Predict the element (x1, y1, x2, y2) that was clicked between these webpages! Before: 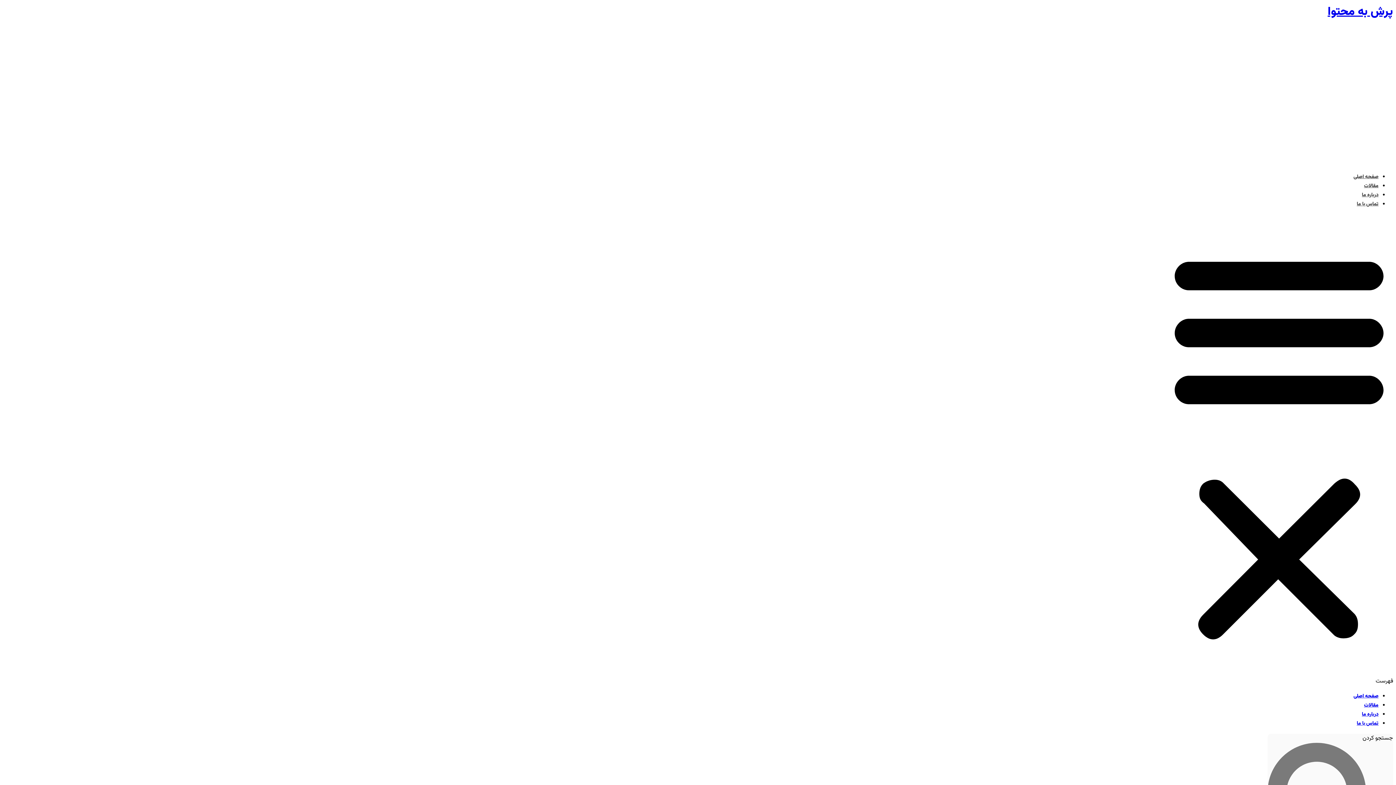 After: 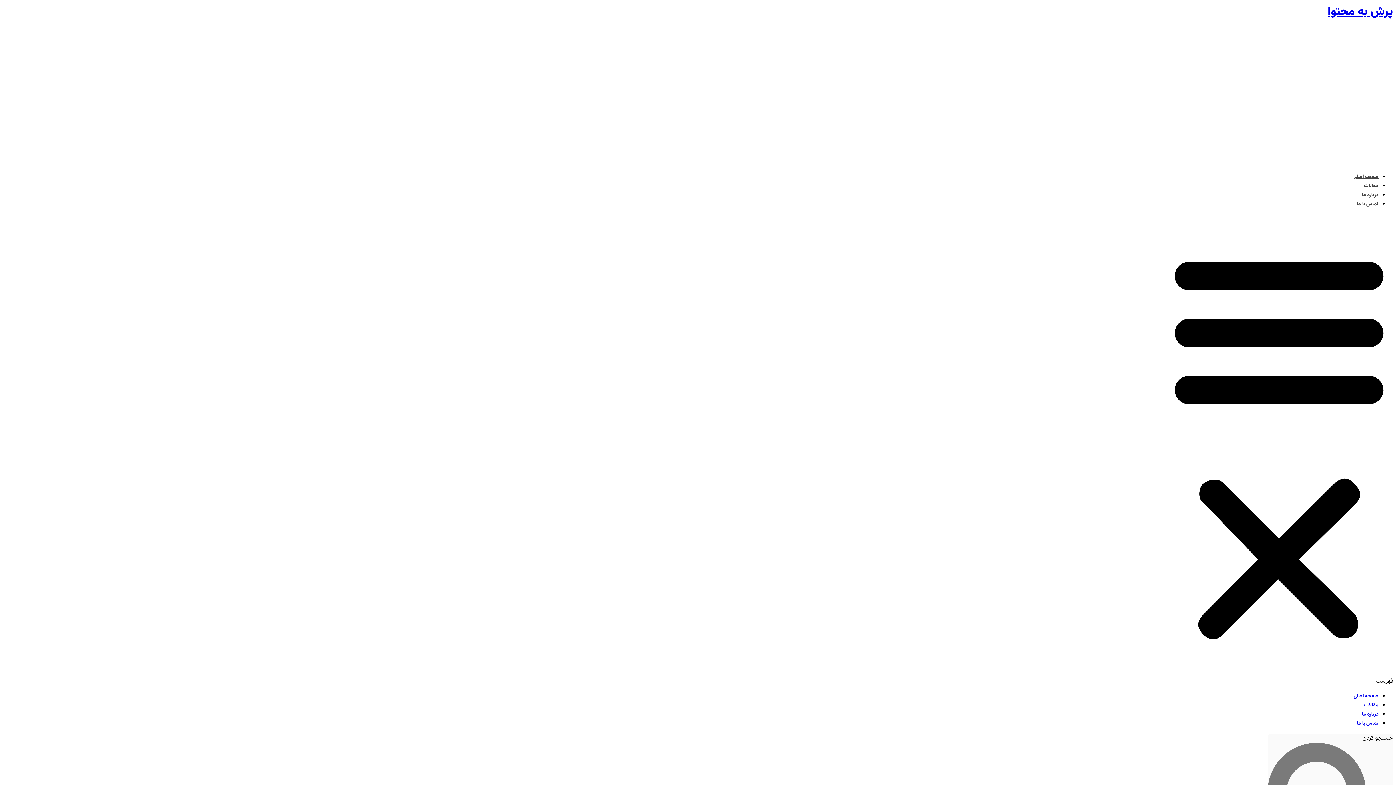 Action: label: صفحه اصلی bbox: (1353, 173, 1378, 181)